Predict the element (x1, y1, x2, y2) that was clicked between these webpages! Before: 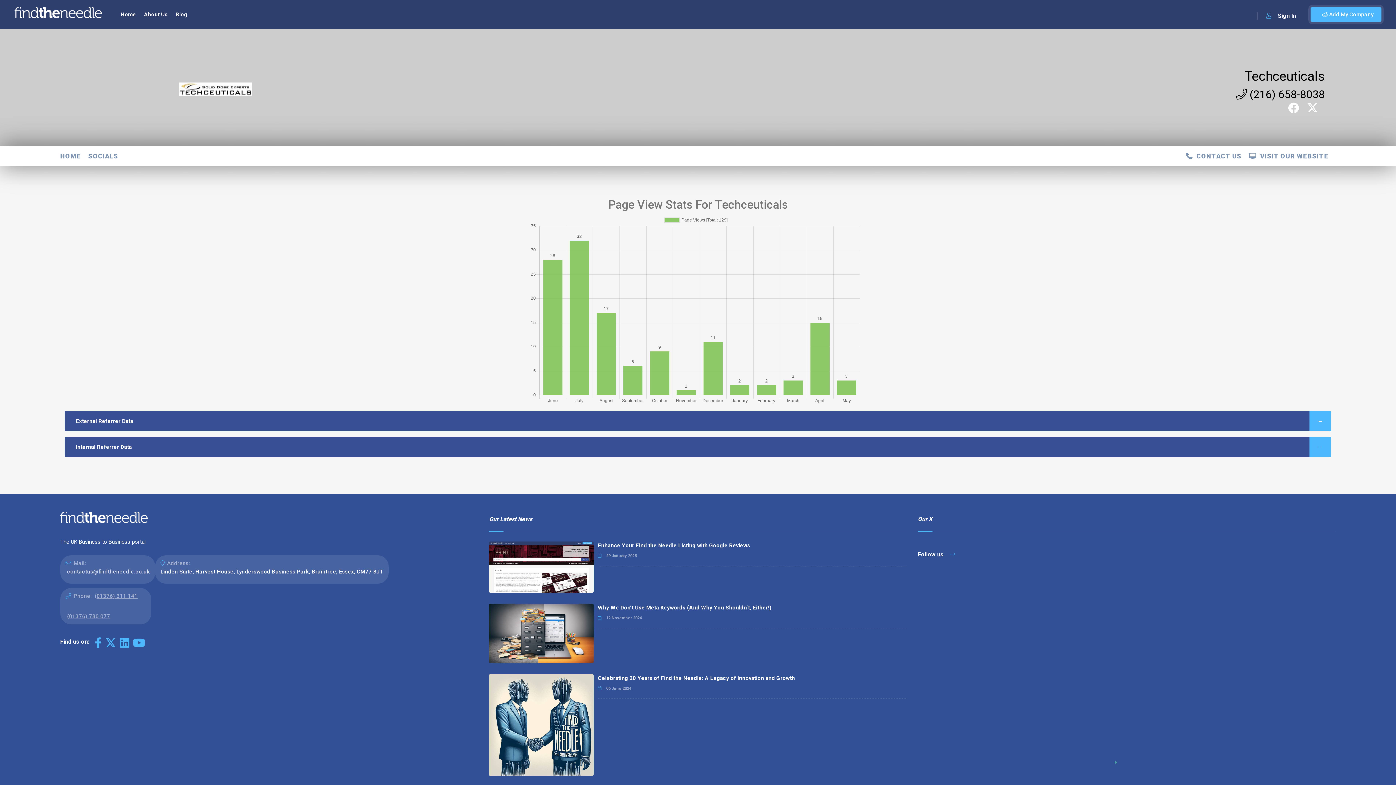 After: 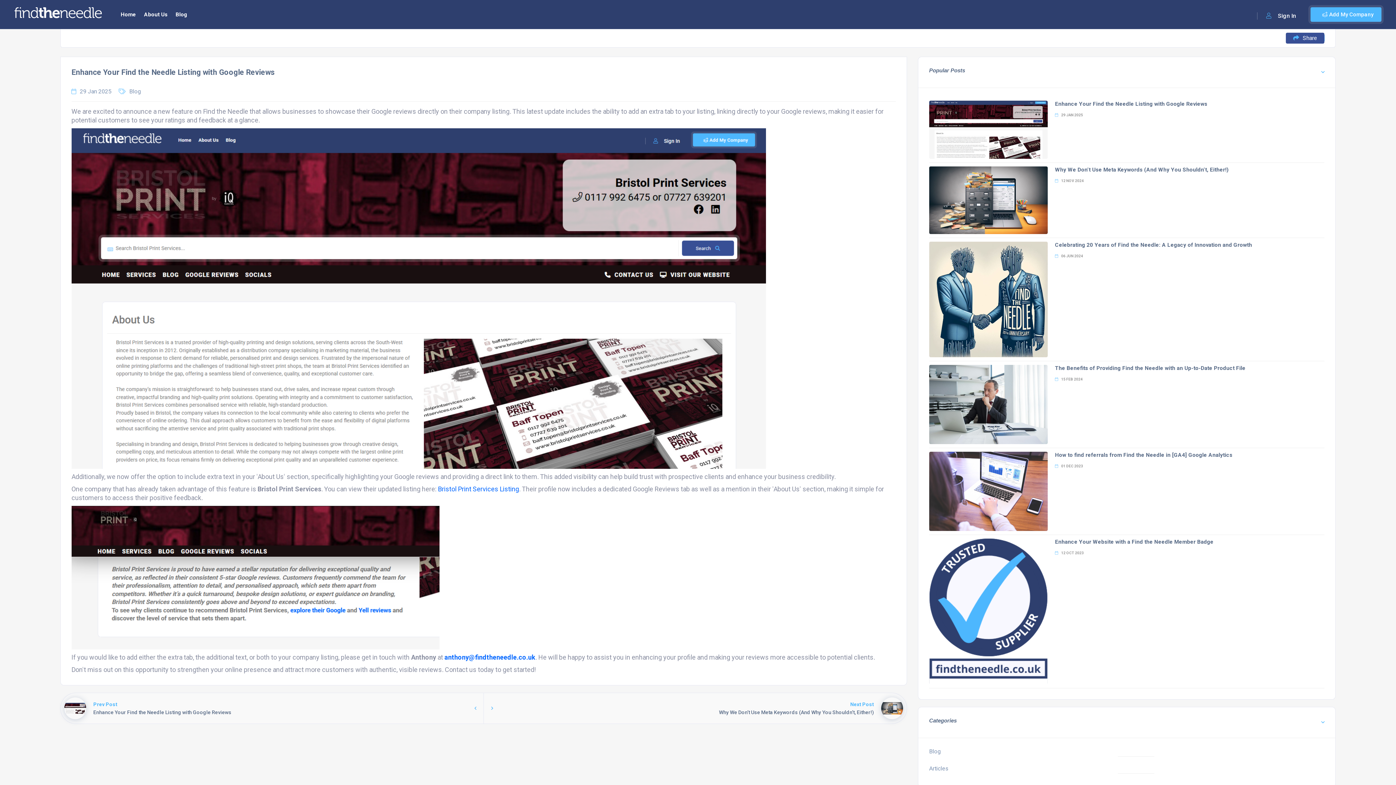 Action: label: Enhance Your Find the Needle Listing with Google Reviews bbox: (598, 542, 750, 556)